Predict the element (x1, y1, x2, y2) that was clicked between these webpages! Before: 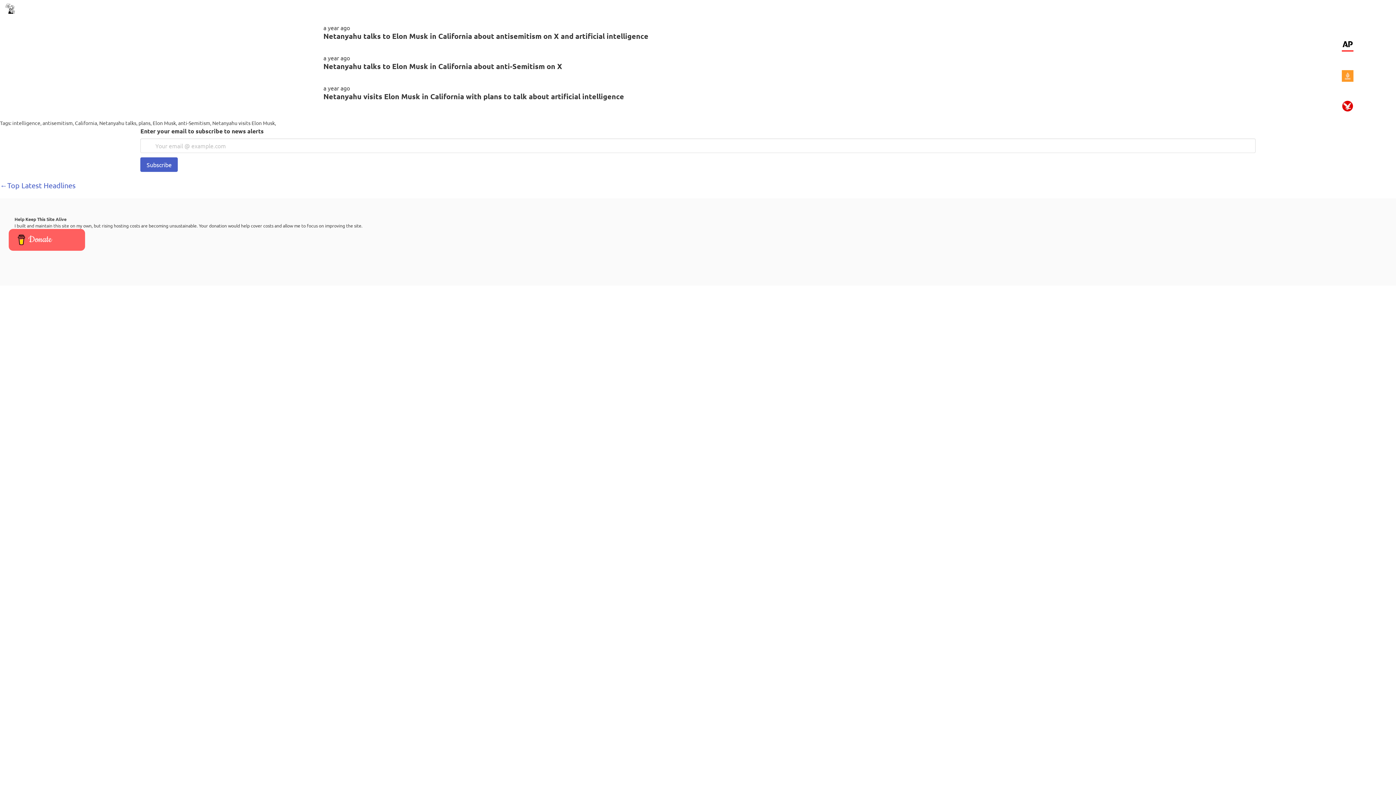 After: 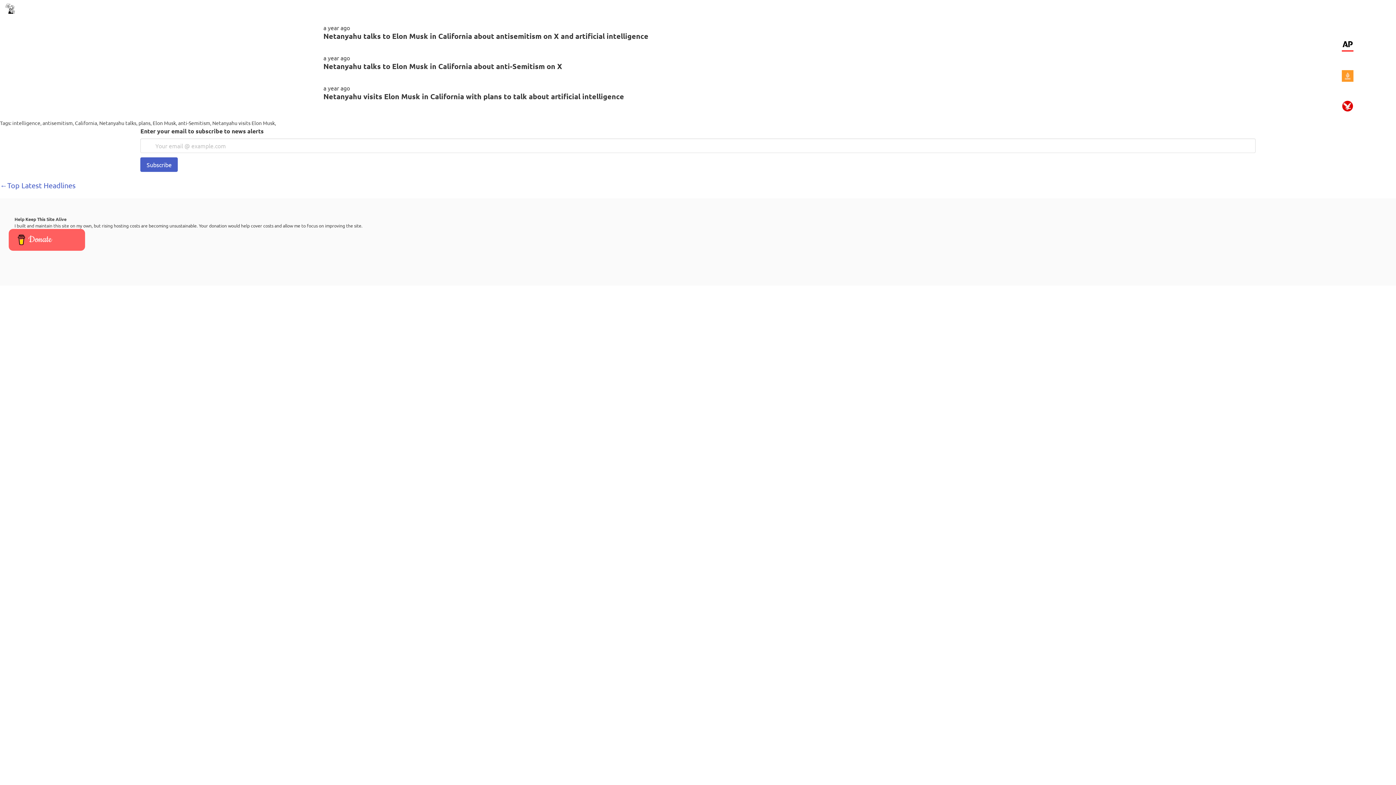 Action: bbox: (323, 62, 1353, 70) label: Netanyahu talks to Elon Musk in California about anti-Semitism on X